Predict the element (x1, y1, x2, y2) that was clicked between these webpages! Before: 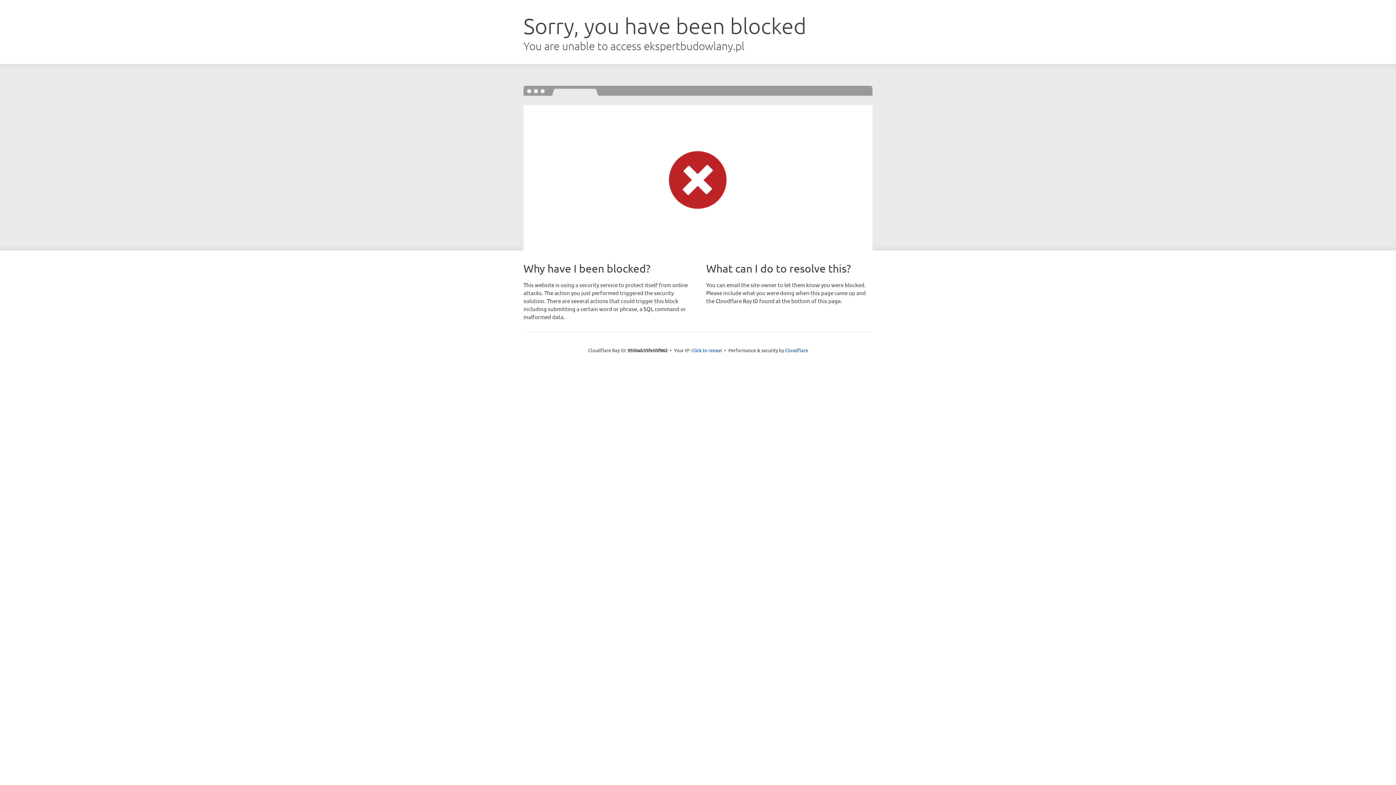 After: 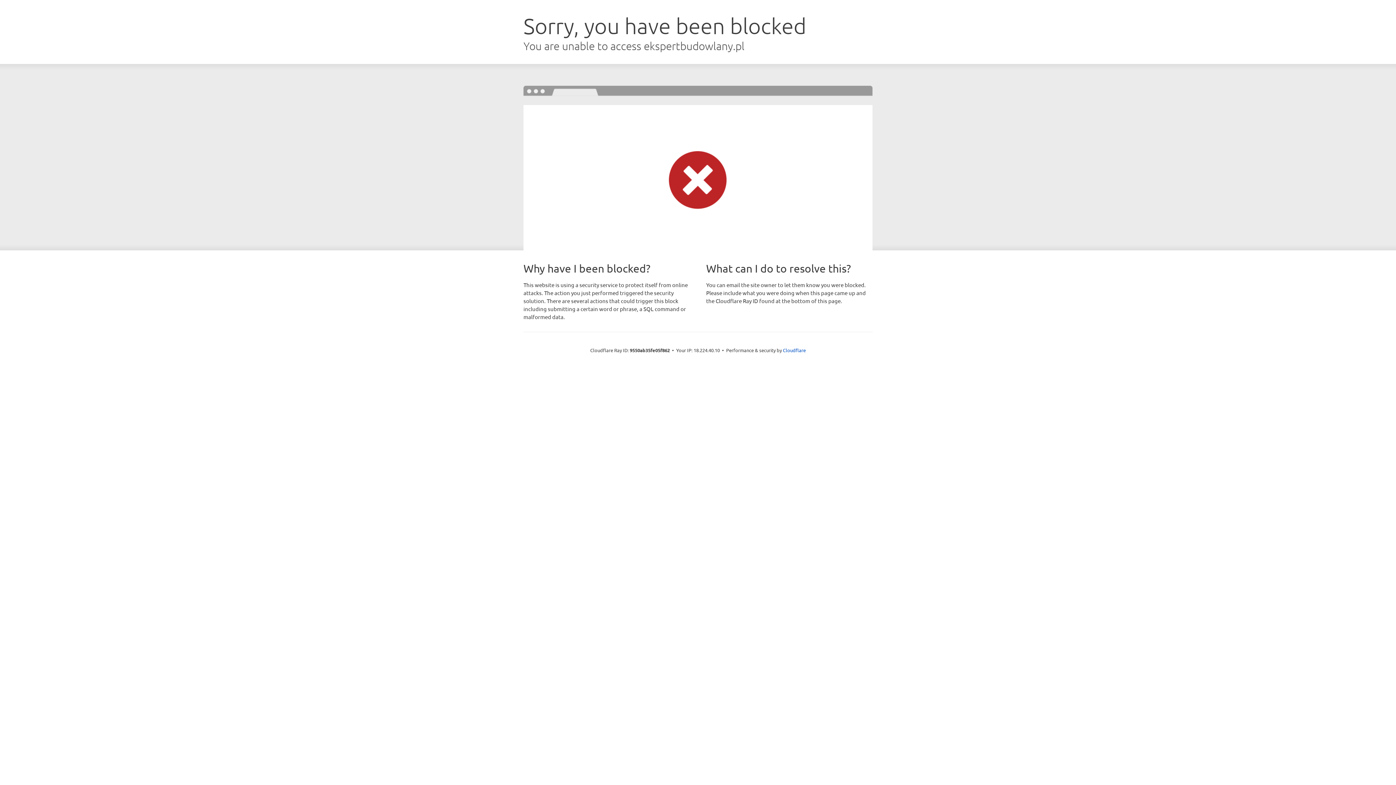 Action: label: Click to reveal bbox: (691, 346, 722, 353)